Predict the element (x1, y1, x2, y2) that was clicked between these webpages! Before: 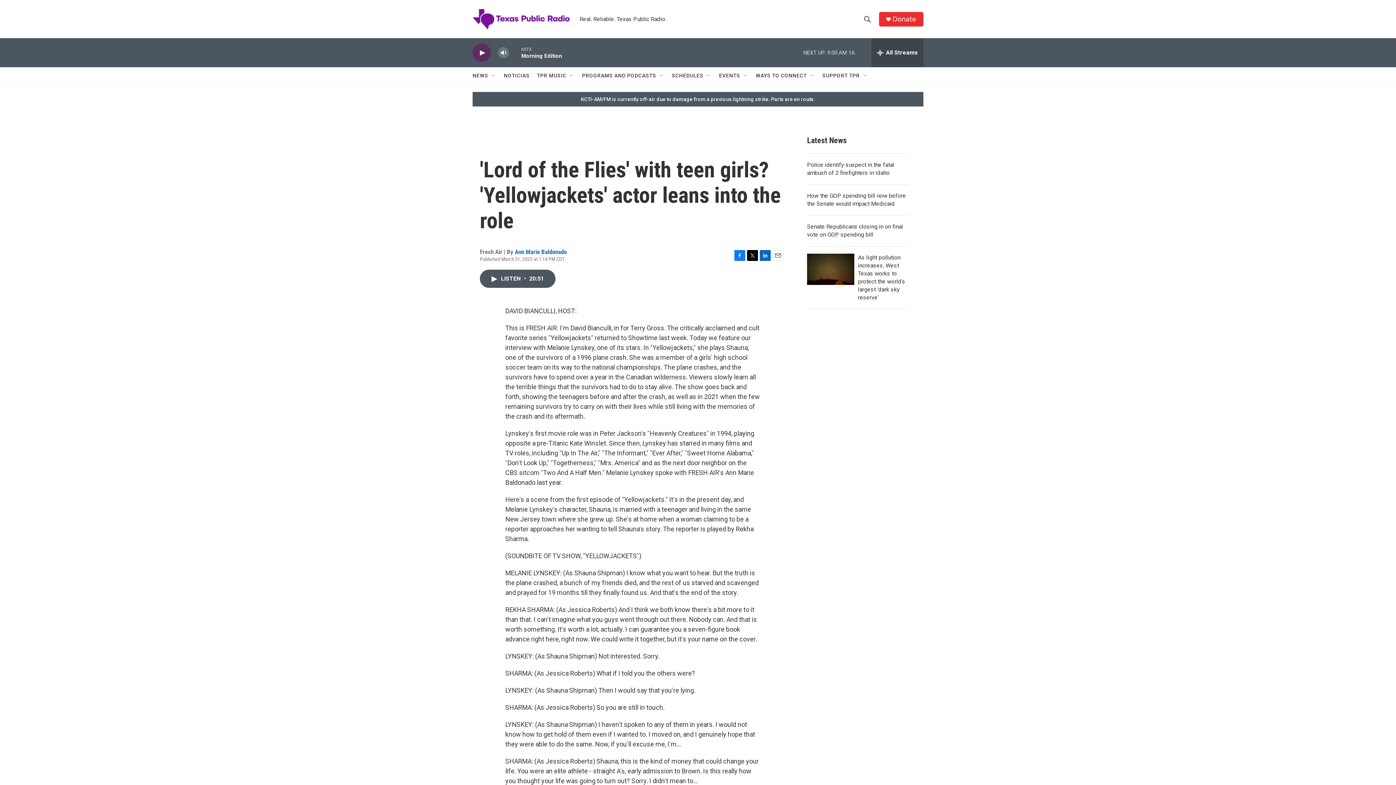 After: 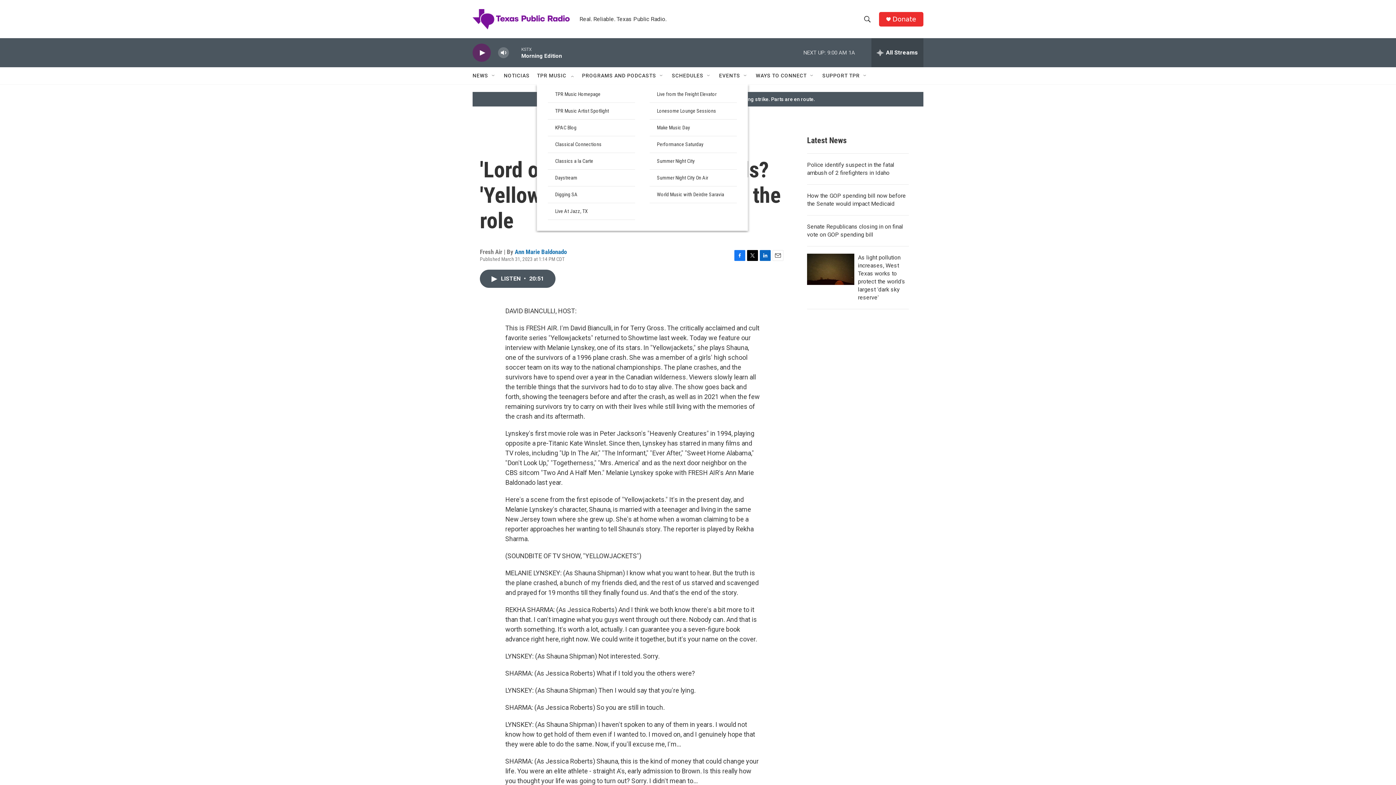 Action: label: TPR MUSIC bbox: (537, 67, 566, 84)